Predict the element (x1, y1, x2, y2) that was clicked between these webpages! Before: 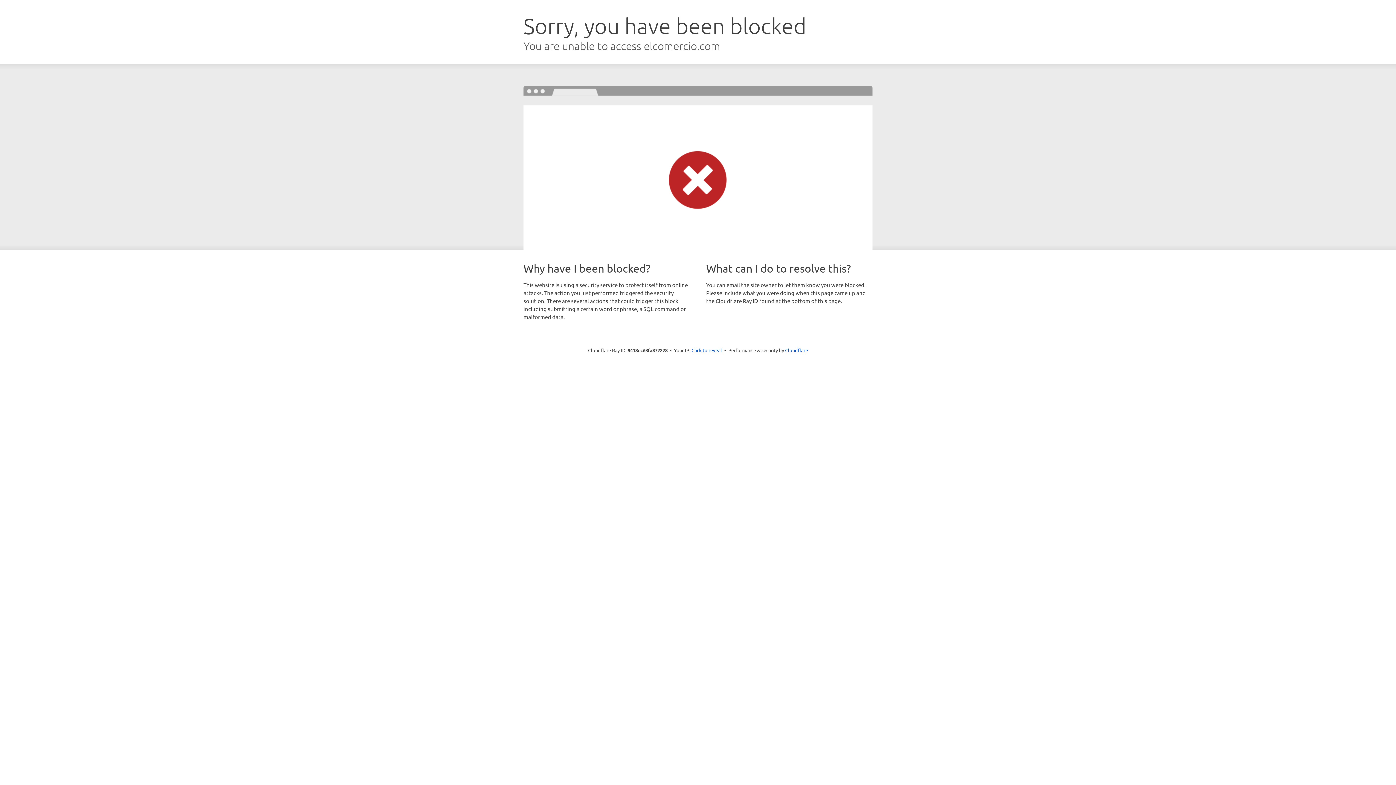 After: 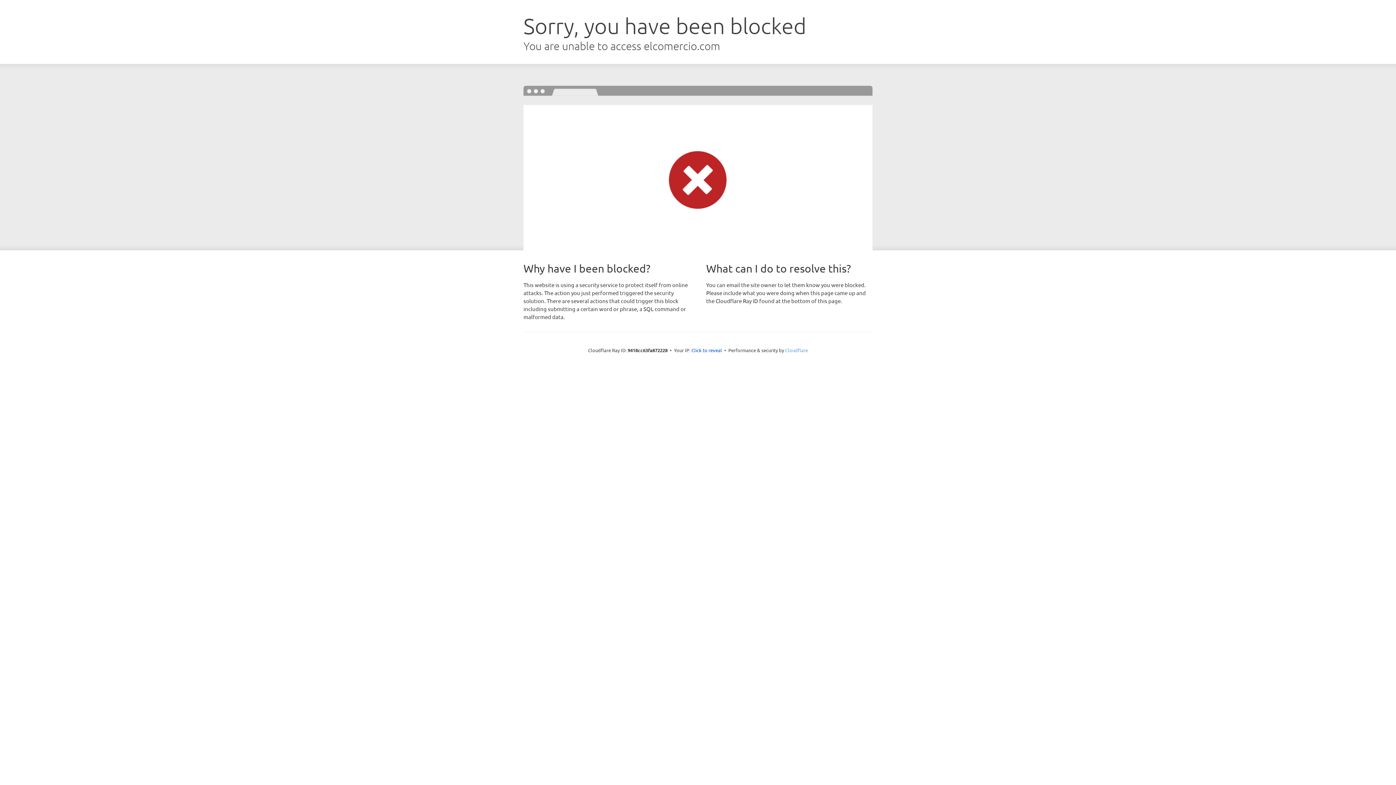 Action: bbox: (785, 347, 808, 353) label: Cloudflare